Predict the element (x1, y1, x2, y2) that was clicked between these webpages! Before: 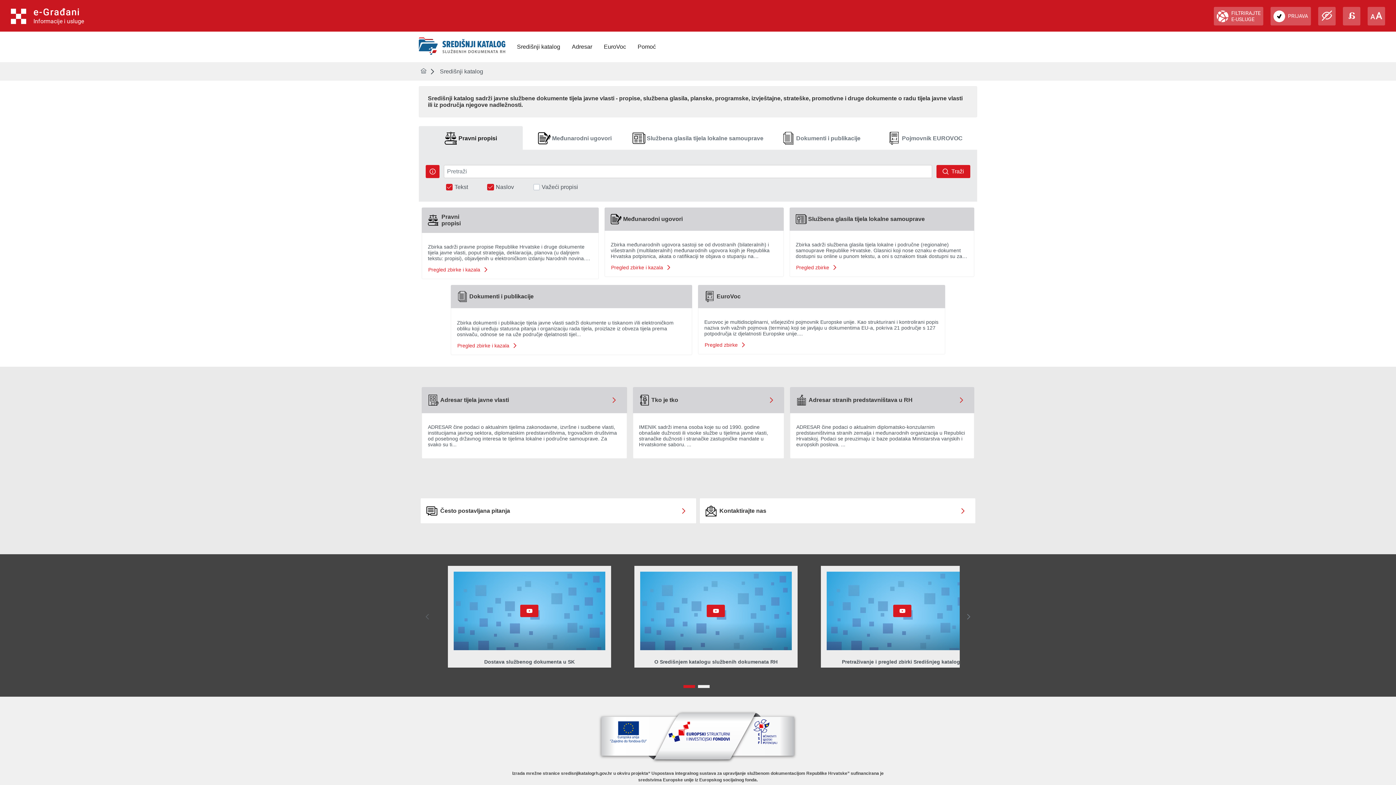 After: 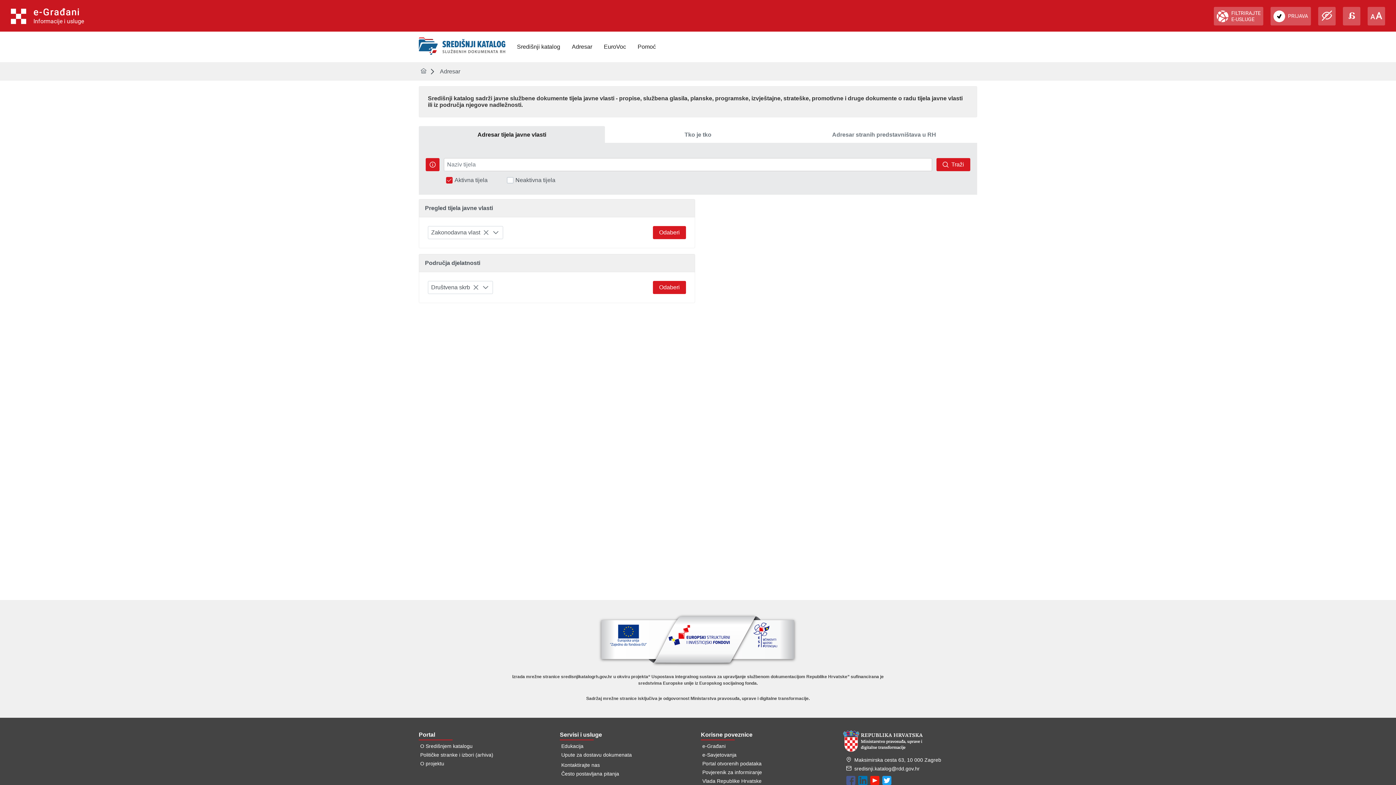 Action: bbox: (607, 393, 620, 407)